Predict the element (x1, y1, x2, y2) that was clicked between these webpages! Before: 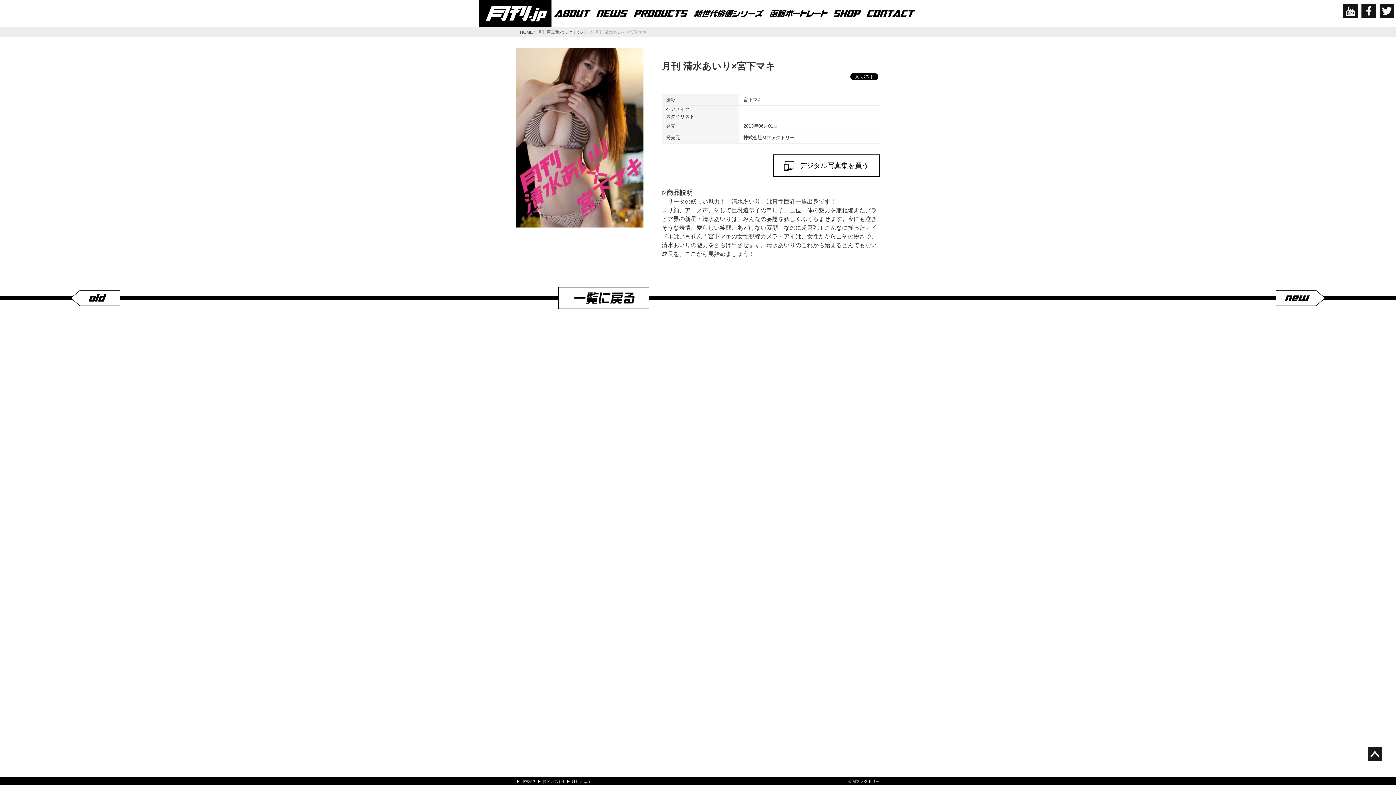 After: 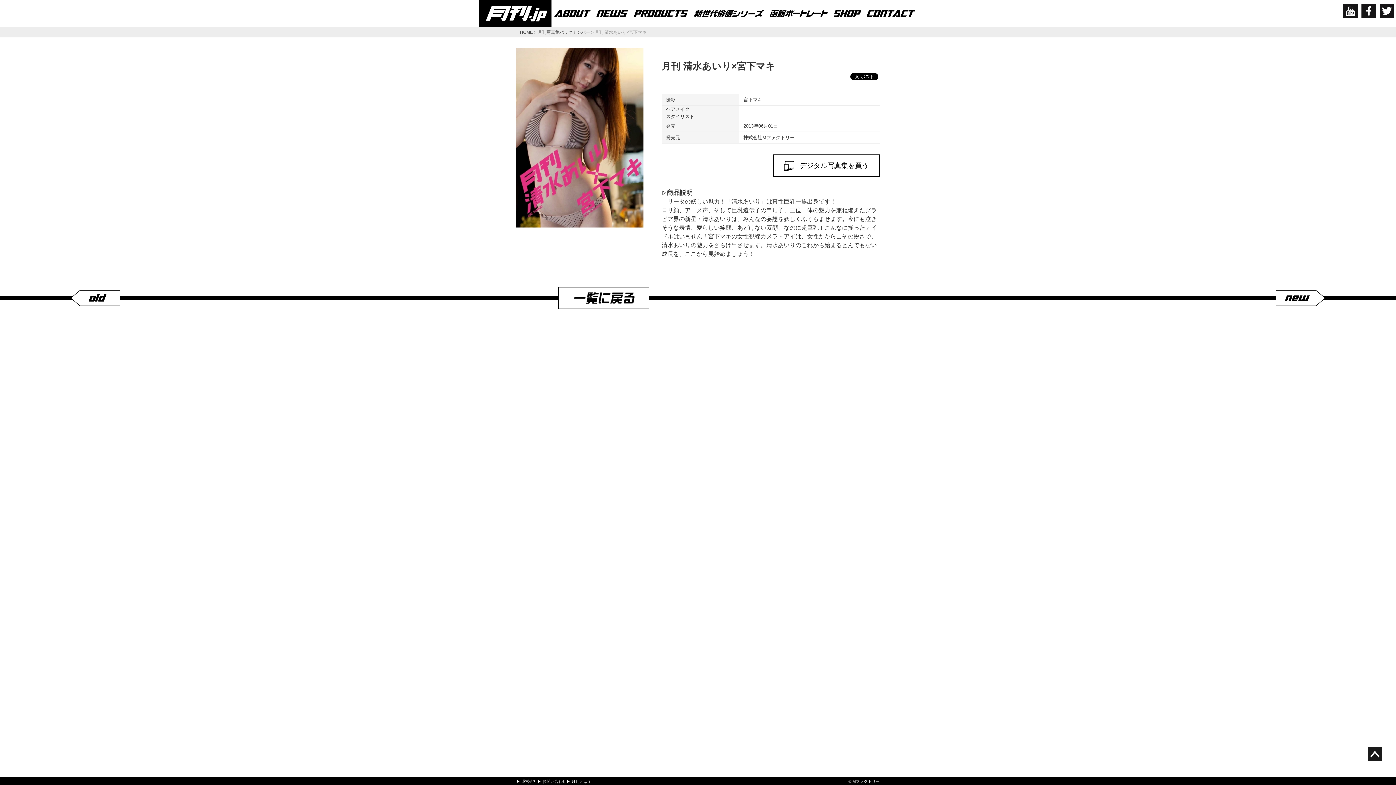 Action: bbox: (1345, 8, 1356, 14)